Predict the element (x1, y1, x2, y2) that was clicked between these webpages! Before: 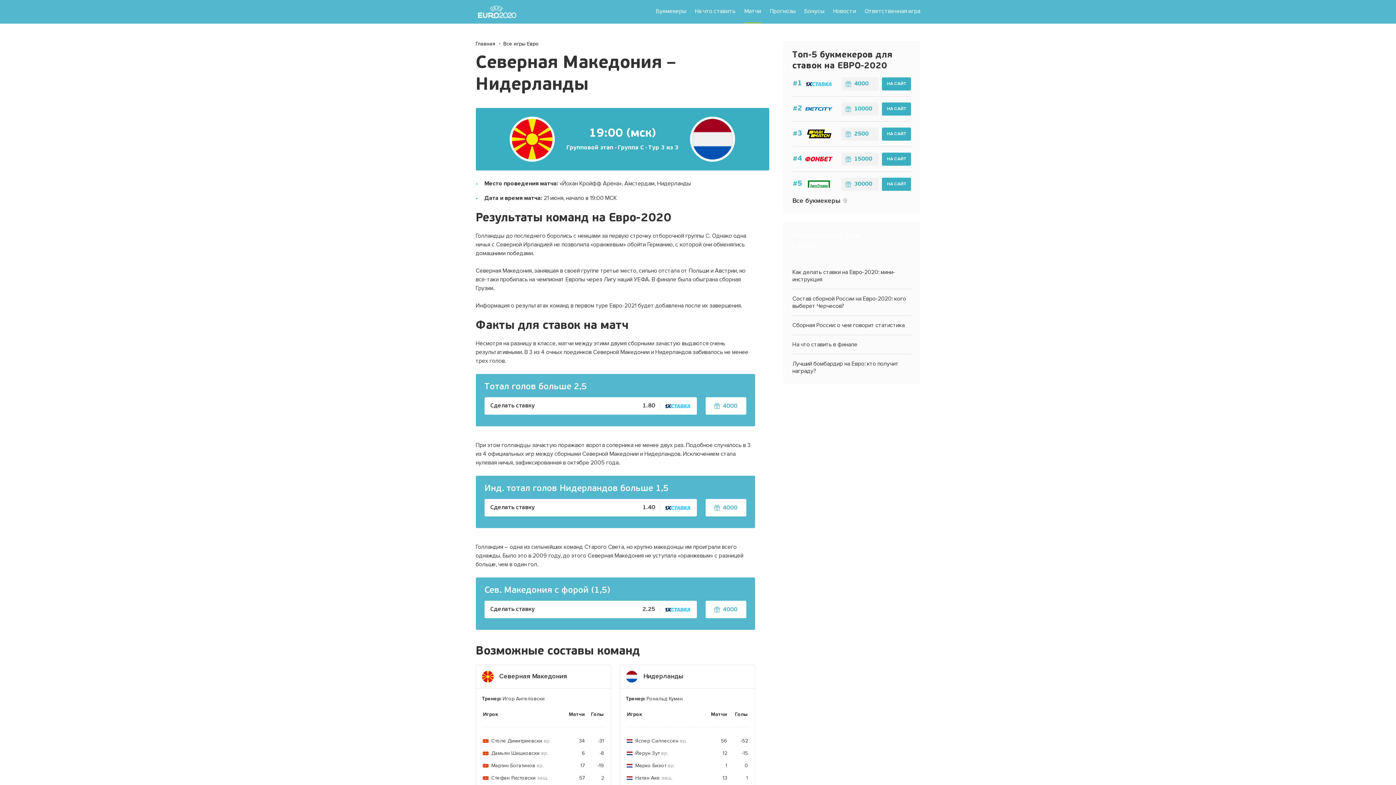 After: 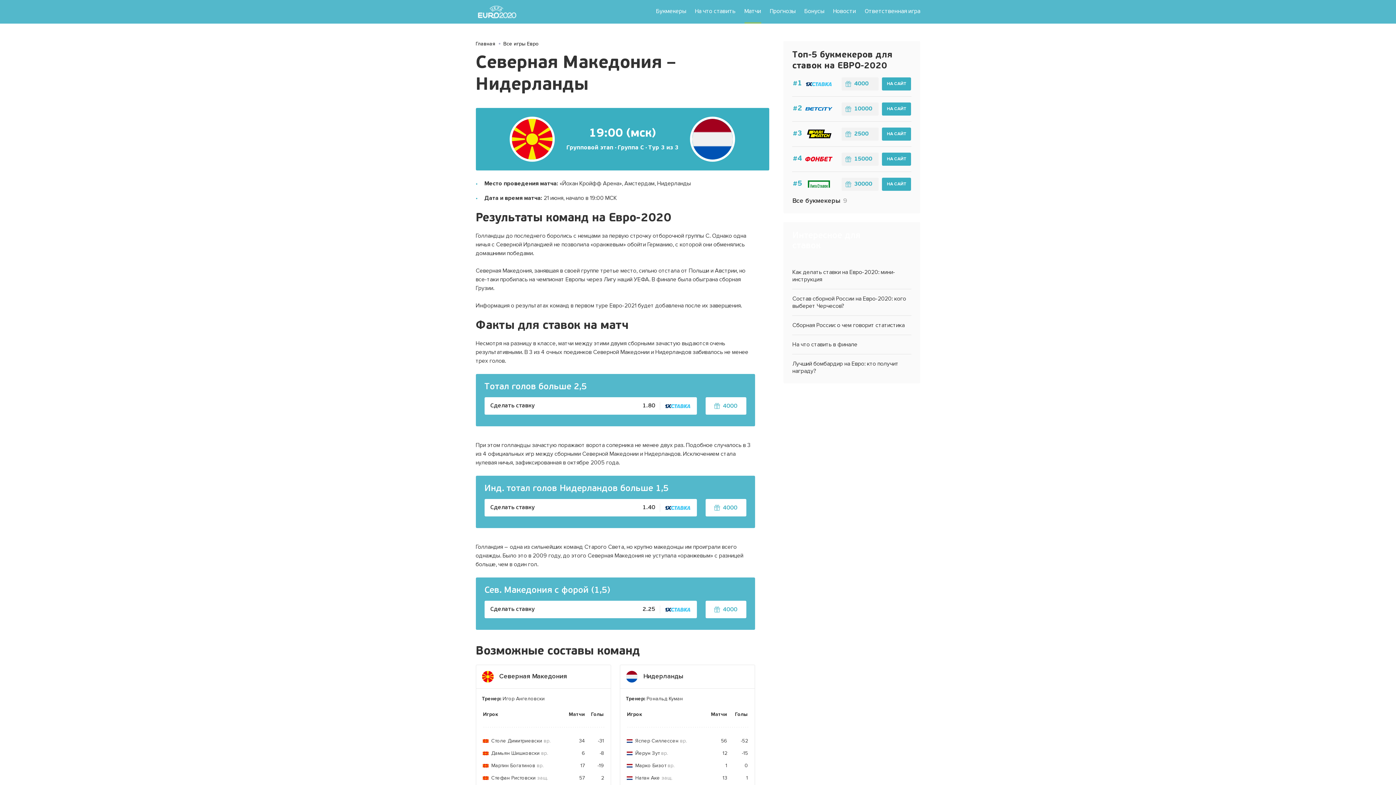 Action: bbox: (845, 130, 875, 137) label: 2500